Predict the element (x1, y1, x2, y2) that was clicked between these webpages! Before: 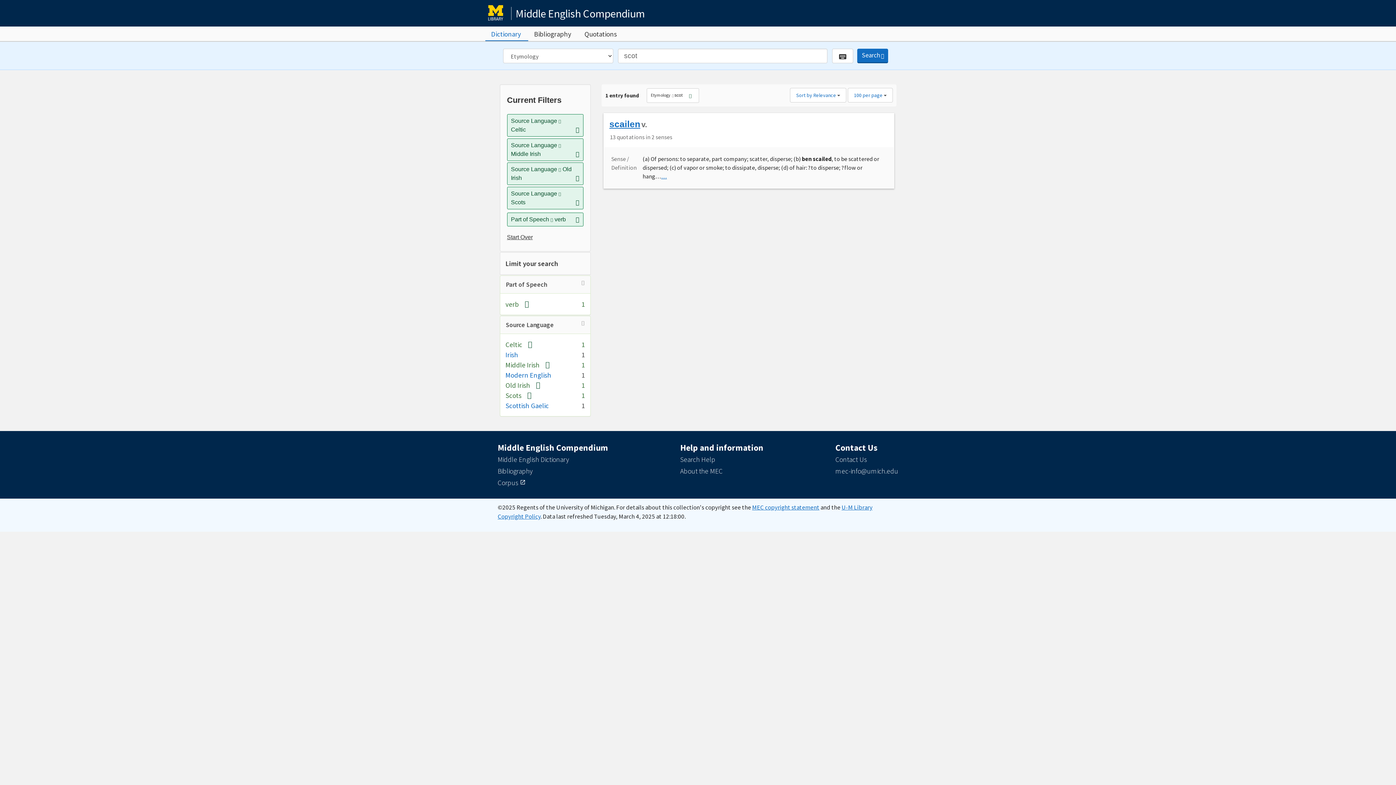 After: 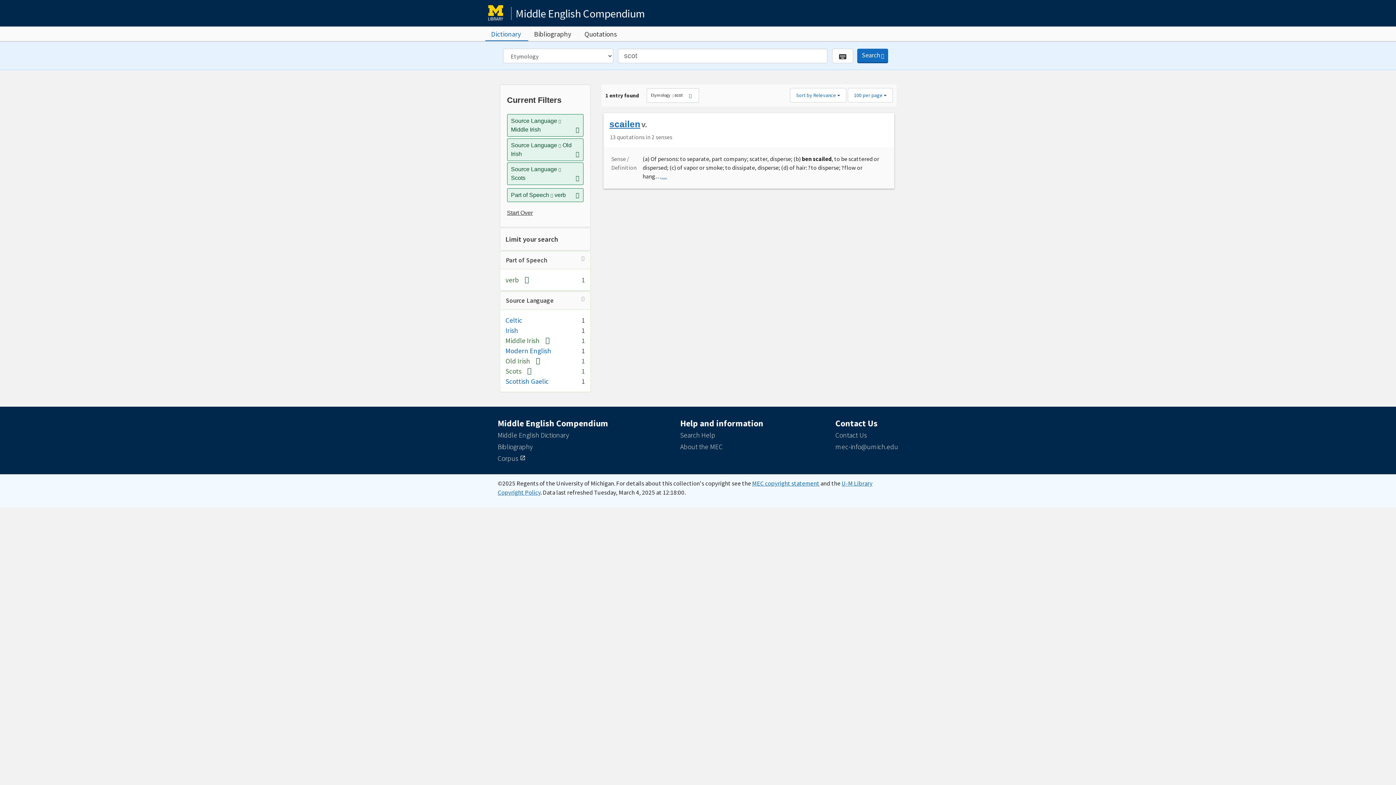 Action: label: [remove] bbox: (522, 340, 532, 349)